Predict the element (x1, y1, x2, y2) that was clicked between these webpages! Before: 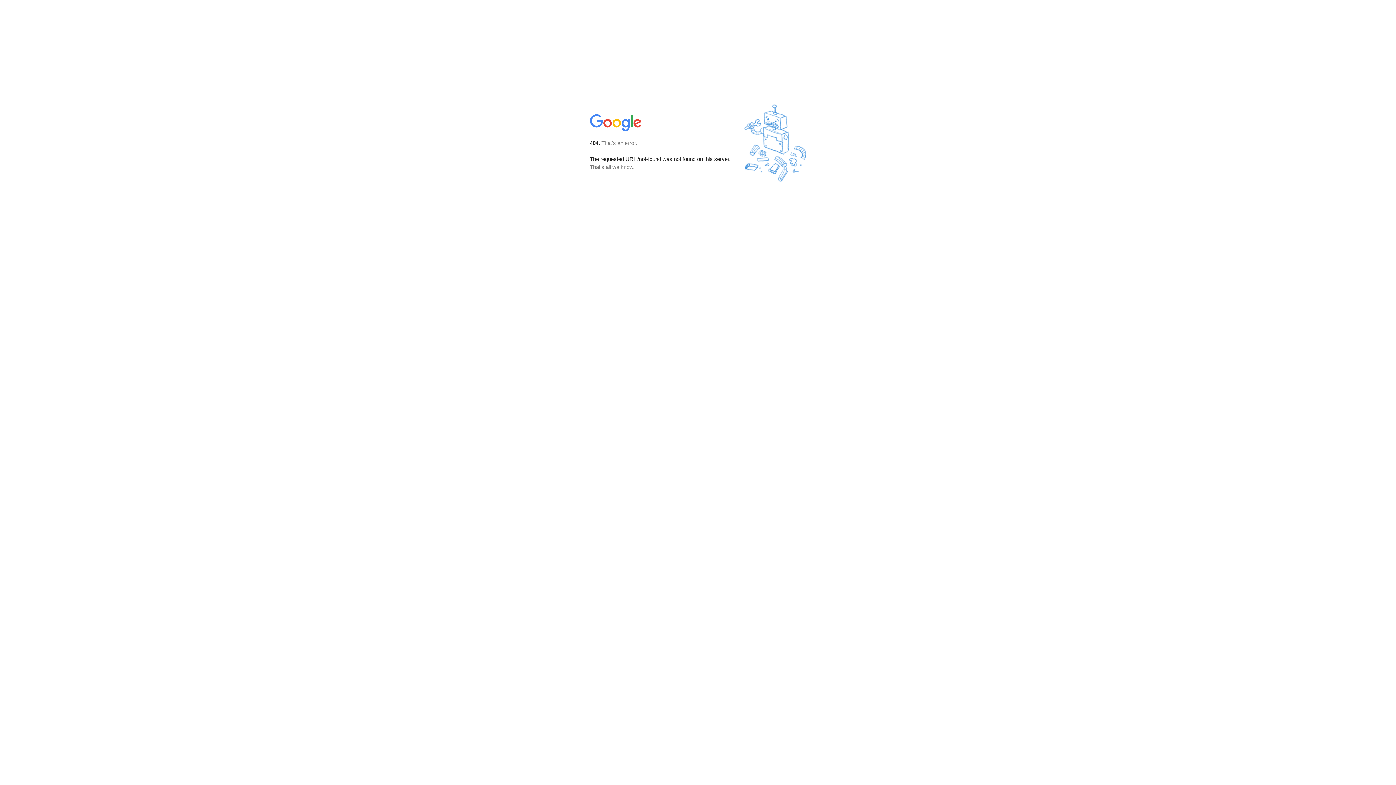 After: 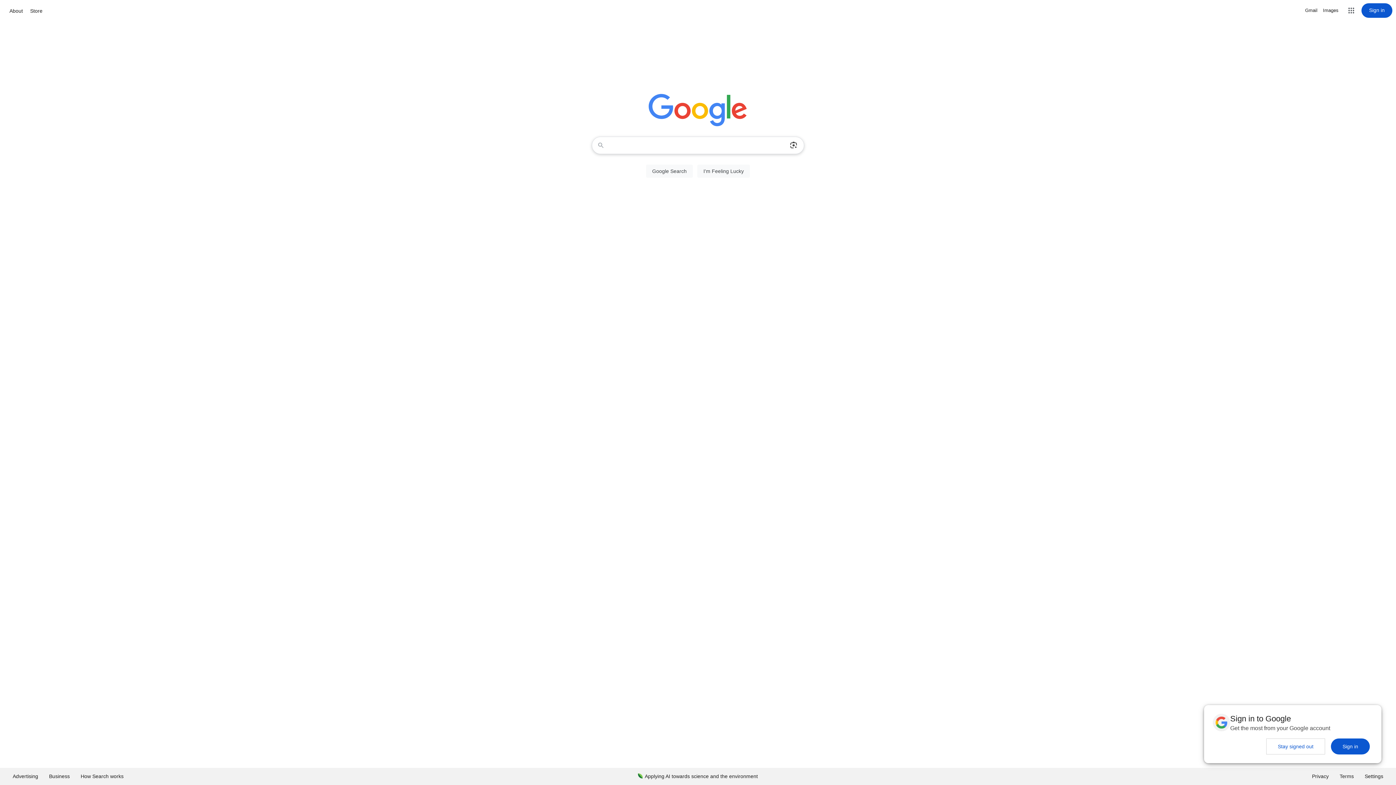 Action: bbox: (590, 127, 642, 134)